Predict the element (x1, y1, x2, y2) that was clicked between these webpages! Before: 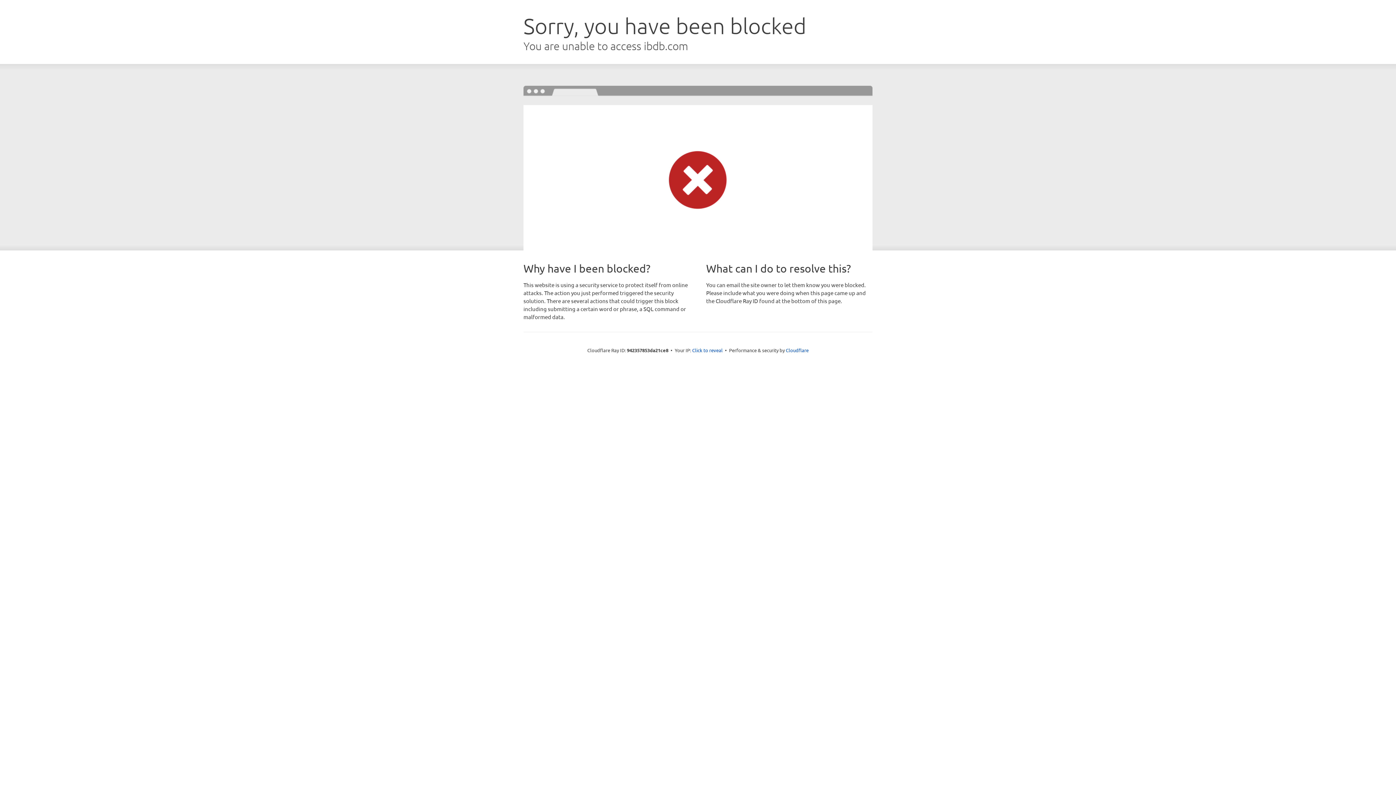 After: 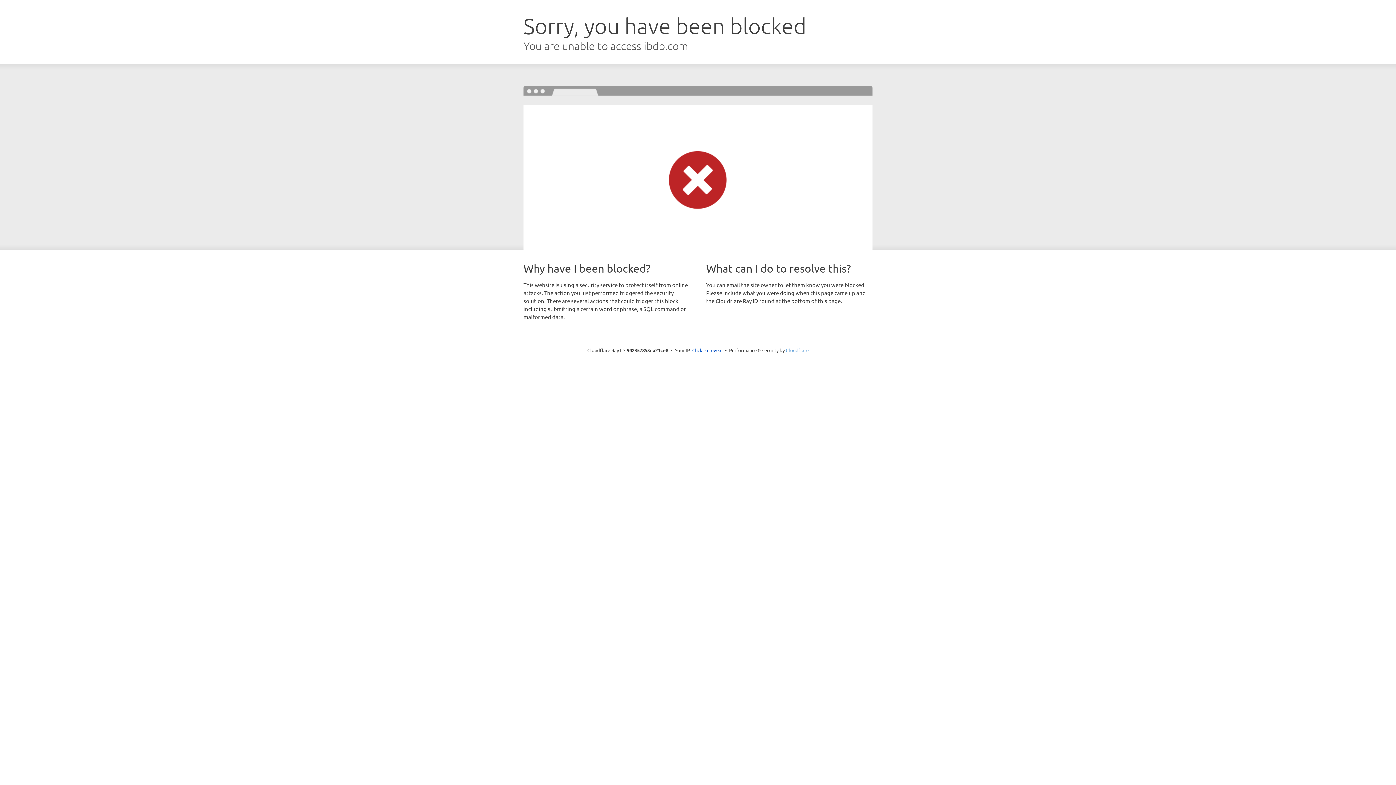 Action: label: Cloudflare bbox: (786, 347, 808, 353)